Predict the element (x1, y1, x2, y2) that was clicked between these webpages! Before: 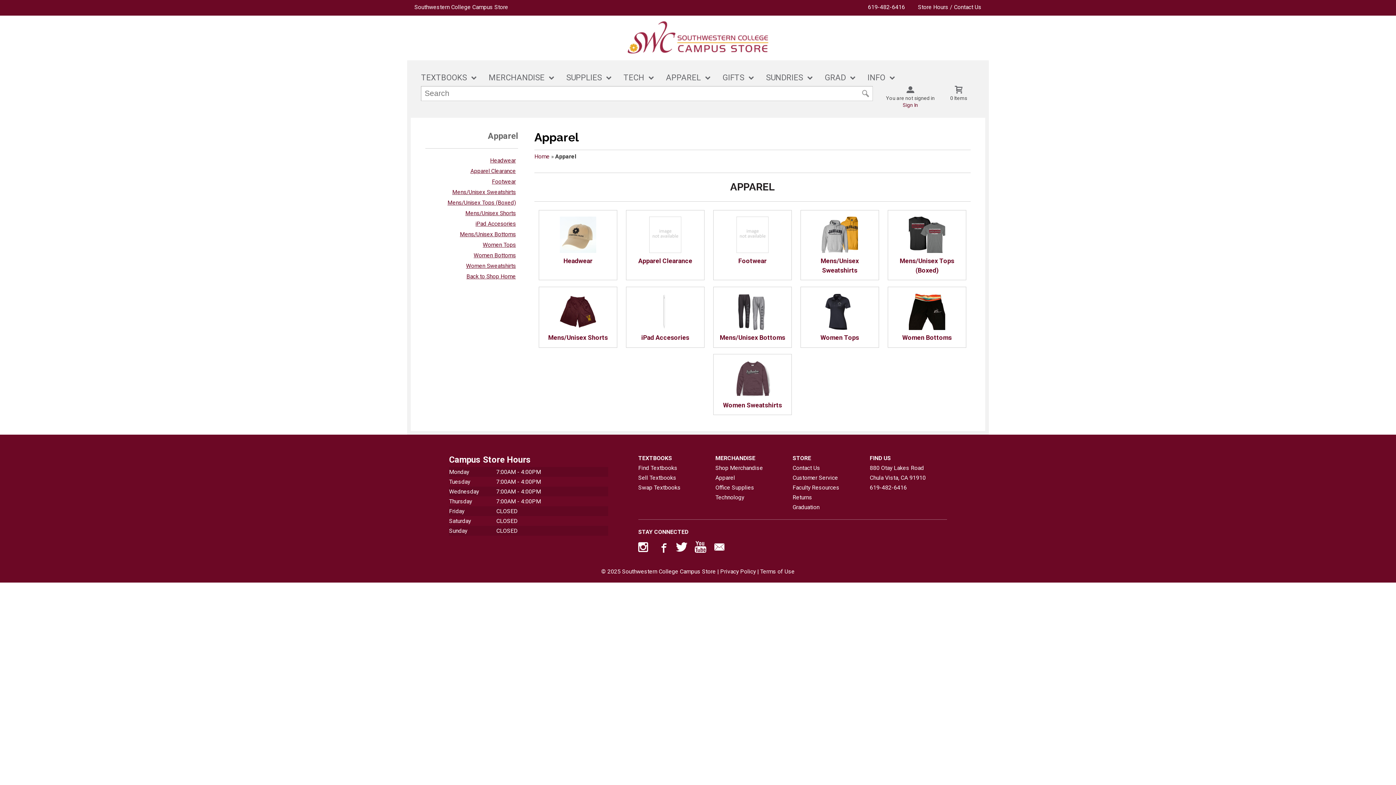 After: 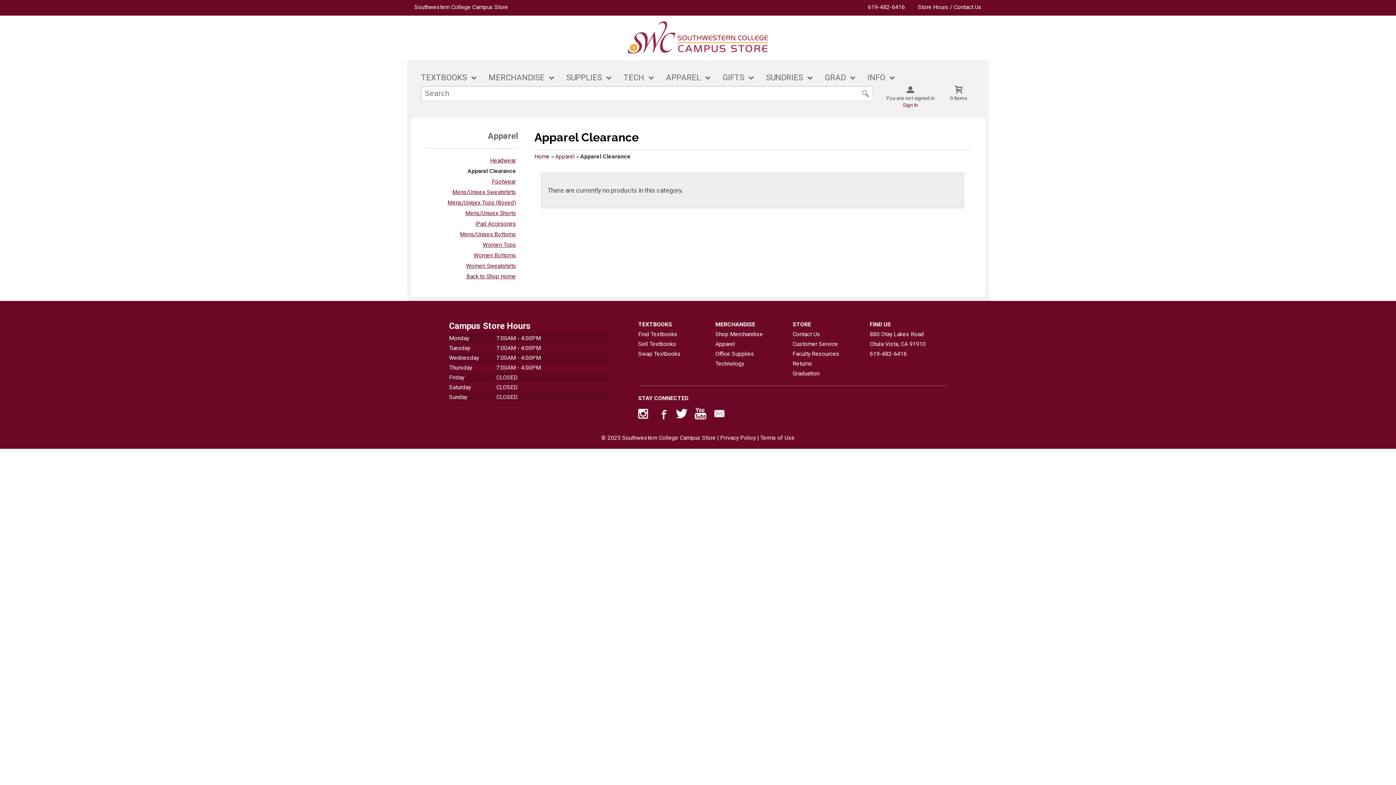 Action: label: Apparel Clearance bbox: (470, 167, 516, 174)